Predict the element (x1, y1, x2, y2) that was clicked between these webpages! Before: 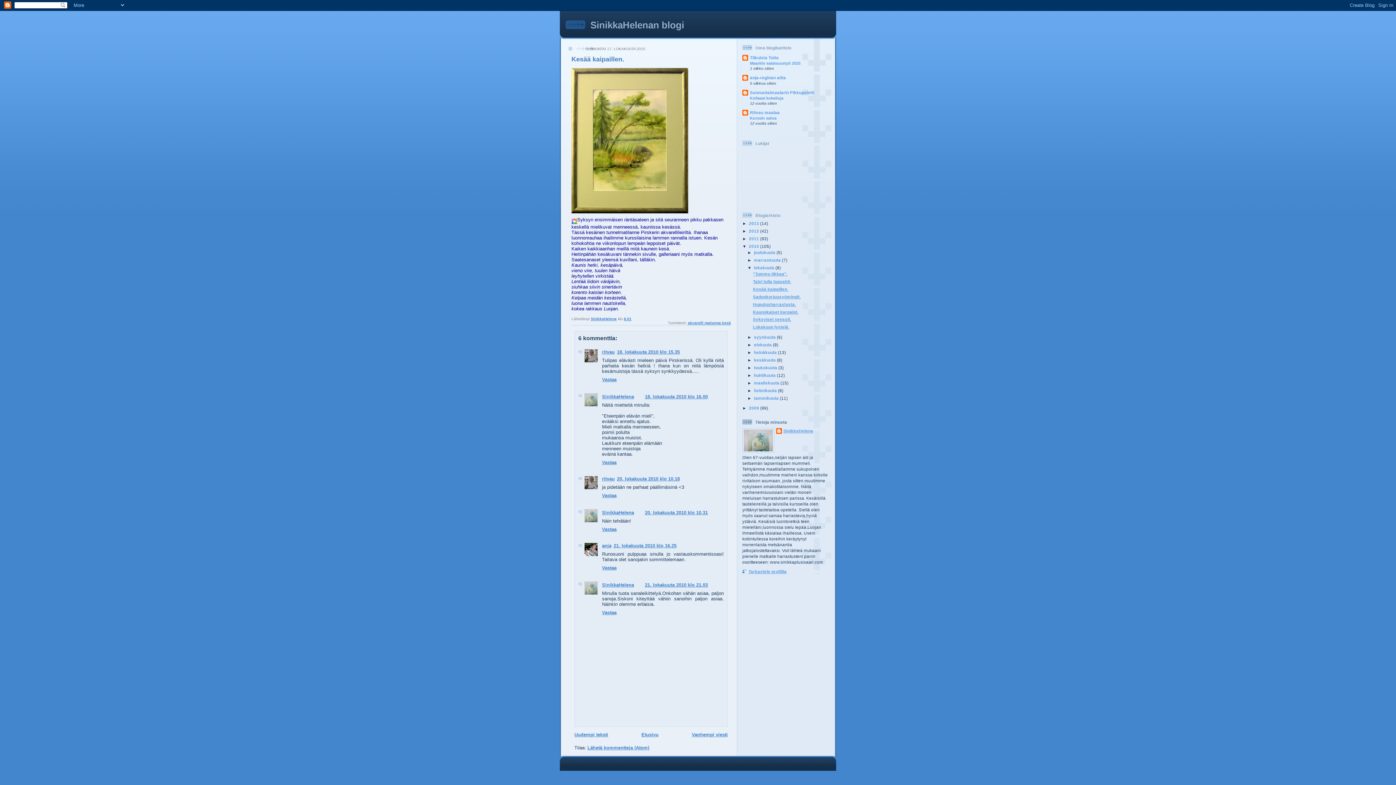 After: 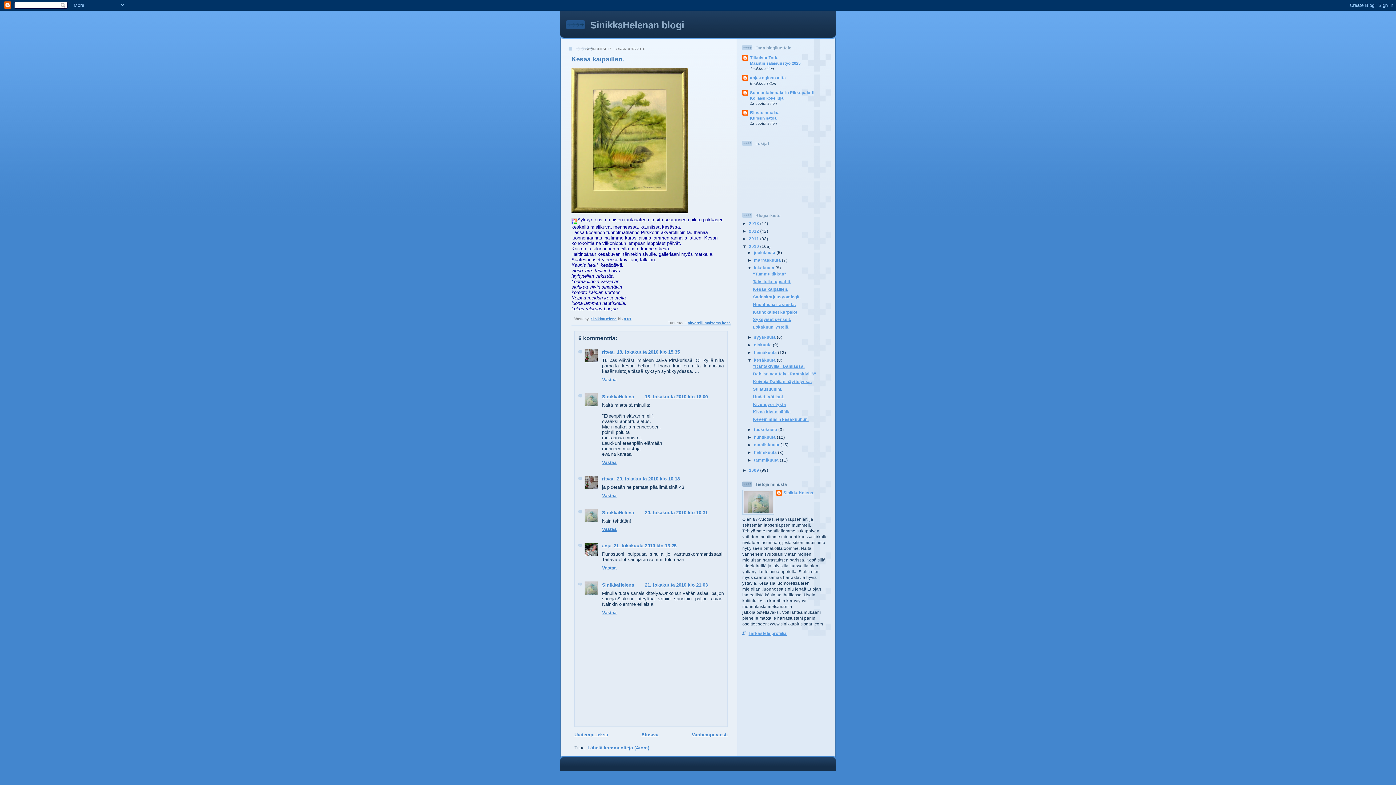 Action: label: ►   bbox: (747, 357, 754, 362)